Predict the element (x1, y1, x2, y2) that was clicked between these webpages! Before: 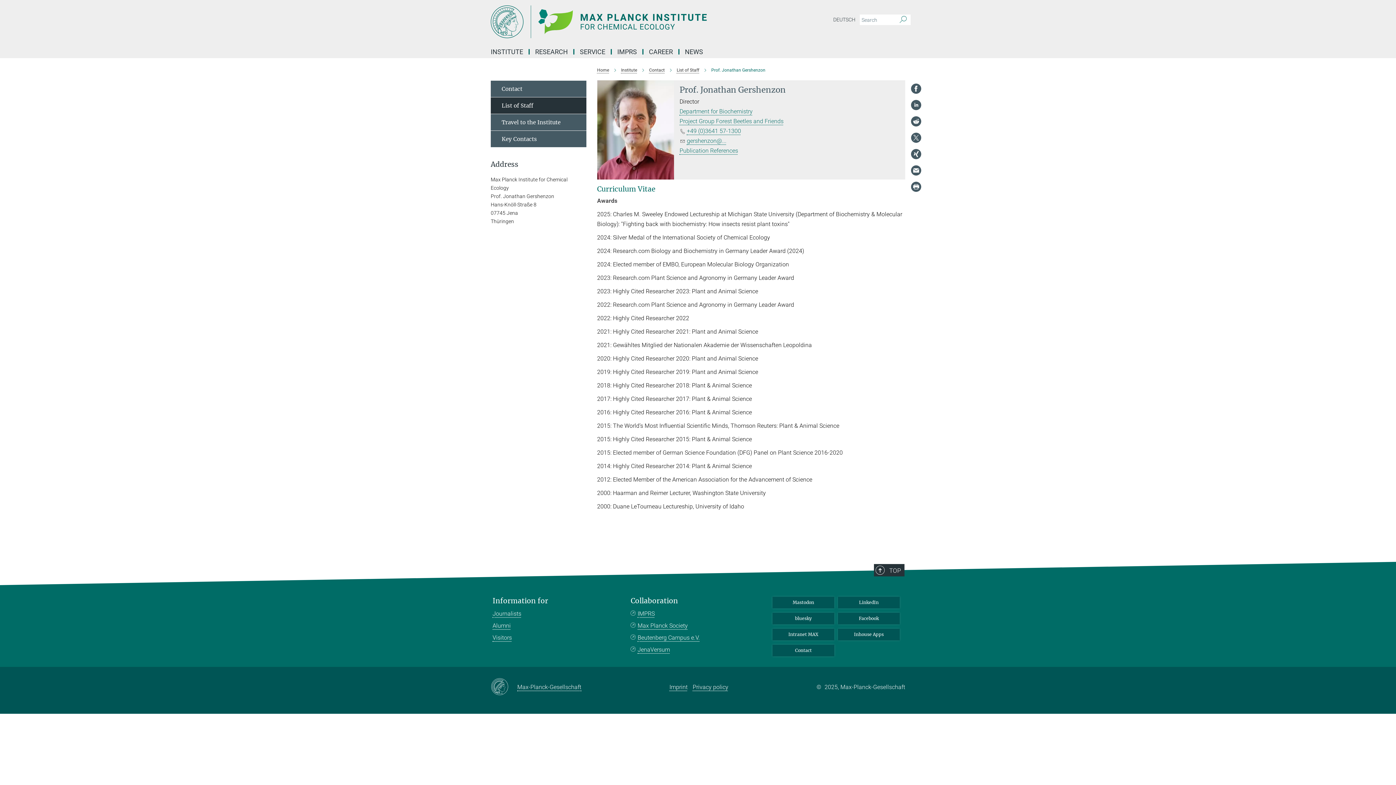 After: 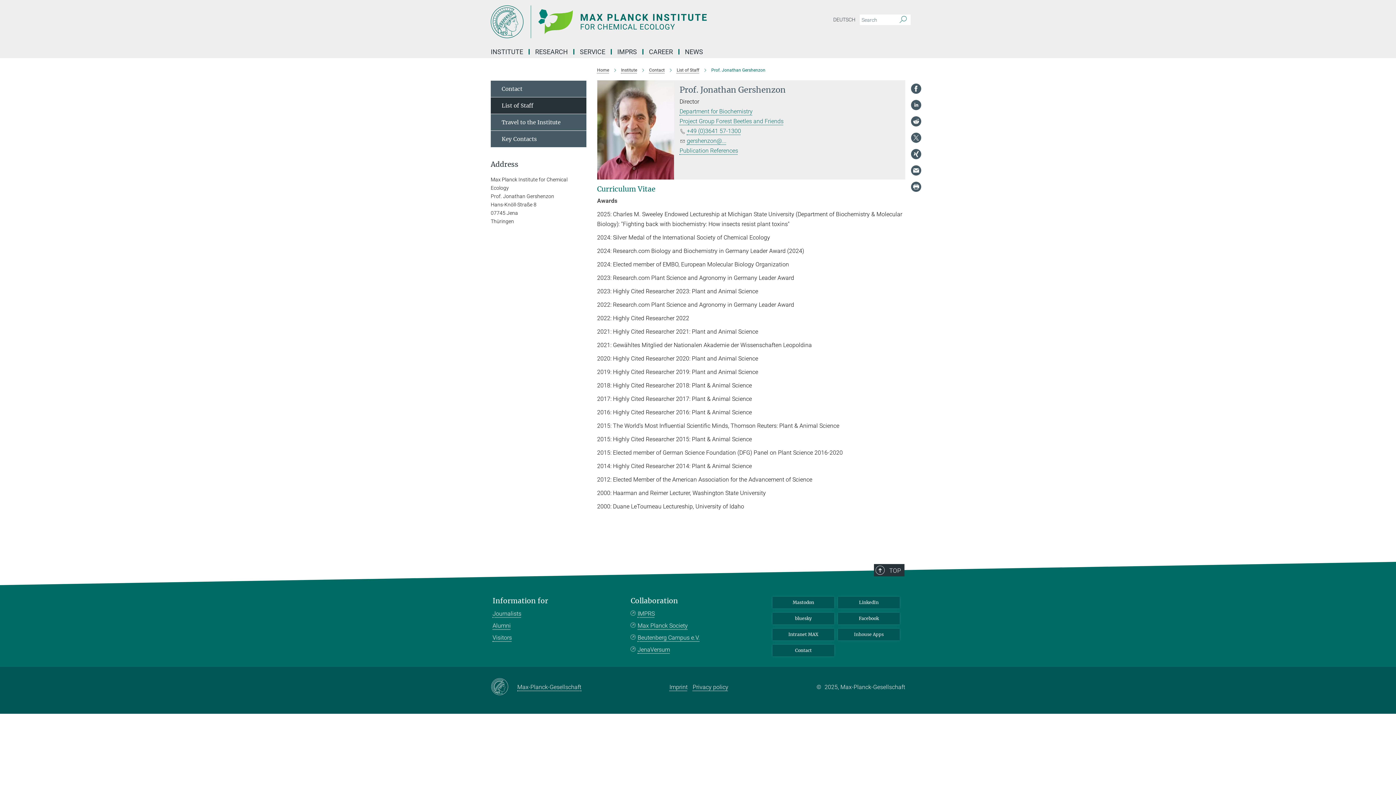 Action: label: Inhouse Apps bbox: (838, 628, 900, 640)